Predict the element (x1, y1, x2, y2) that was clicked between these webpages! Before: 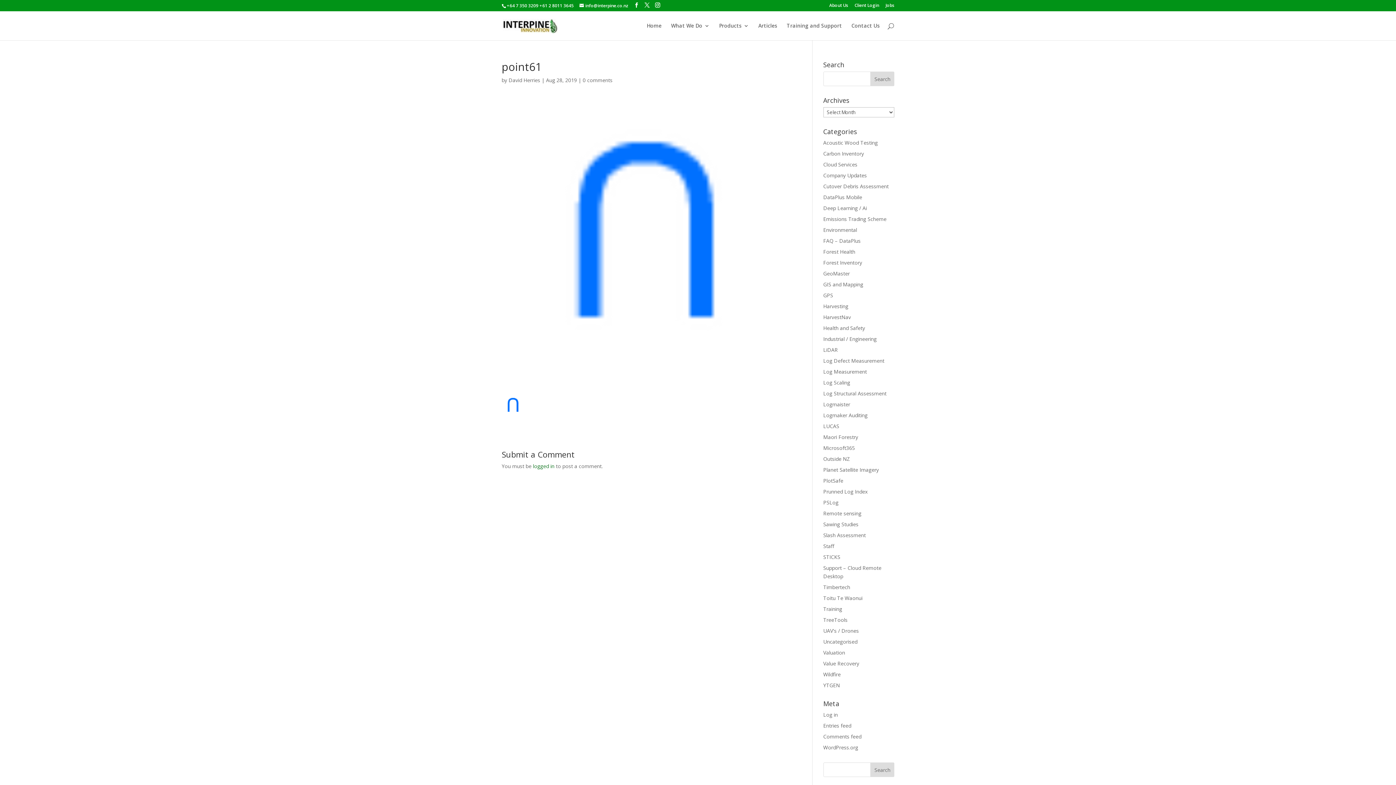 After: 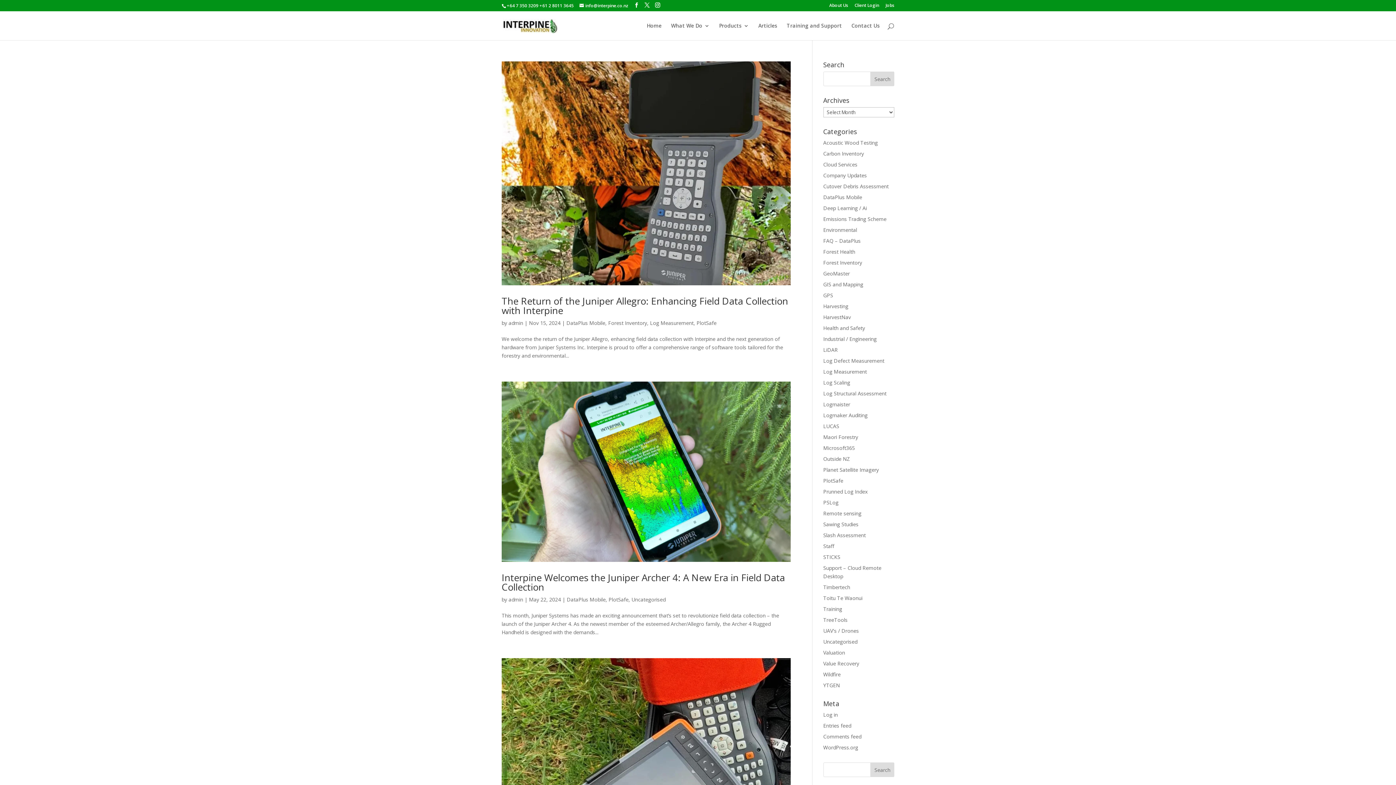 Action: bbox: (823, 193, 862, 200) label: DataPlus Mobile